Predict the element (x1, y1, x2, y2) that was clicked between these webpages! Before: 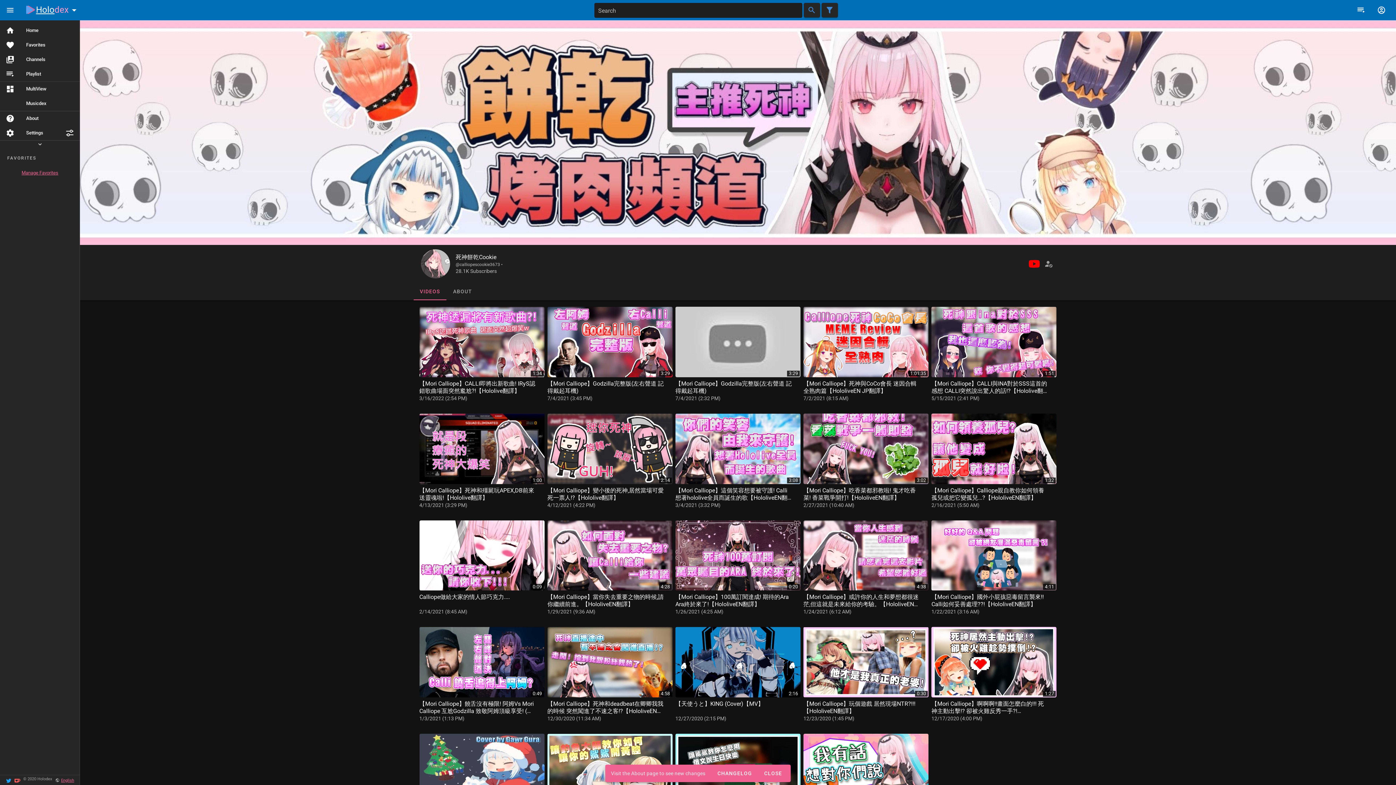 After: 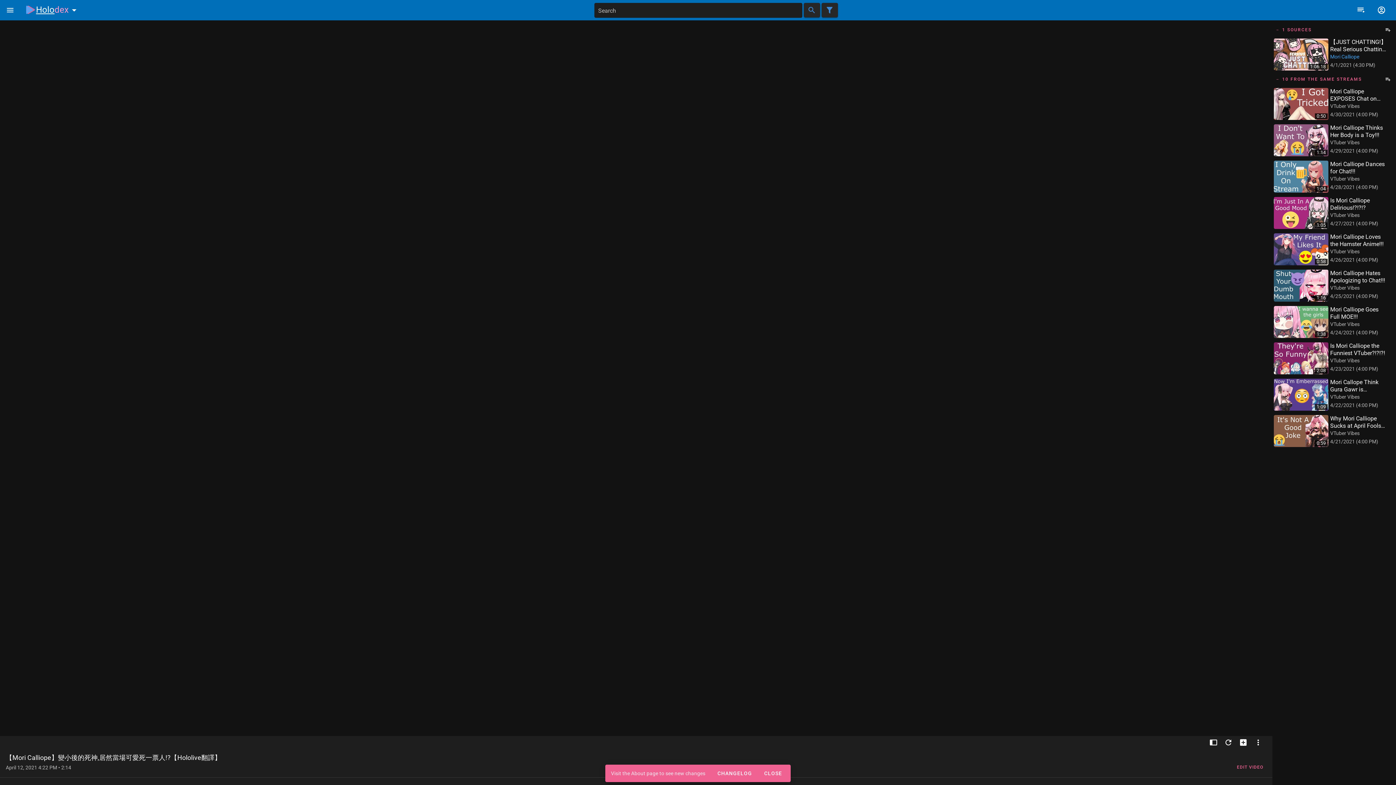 Action: label: 【Mori Calliope】變小後的死神,居然當場可愛死一票人!?【Hololive翻譯】
4/12/2021 (4:22 PM) bbox: (547, 484, 672, 516)